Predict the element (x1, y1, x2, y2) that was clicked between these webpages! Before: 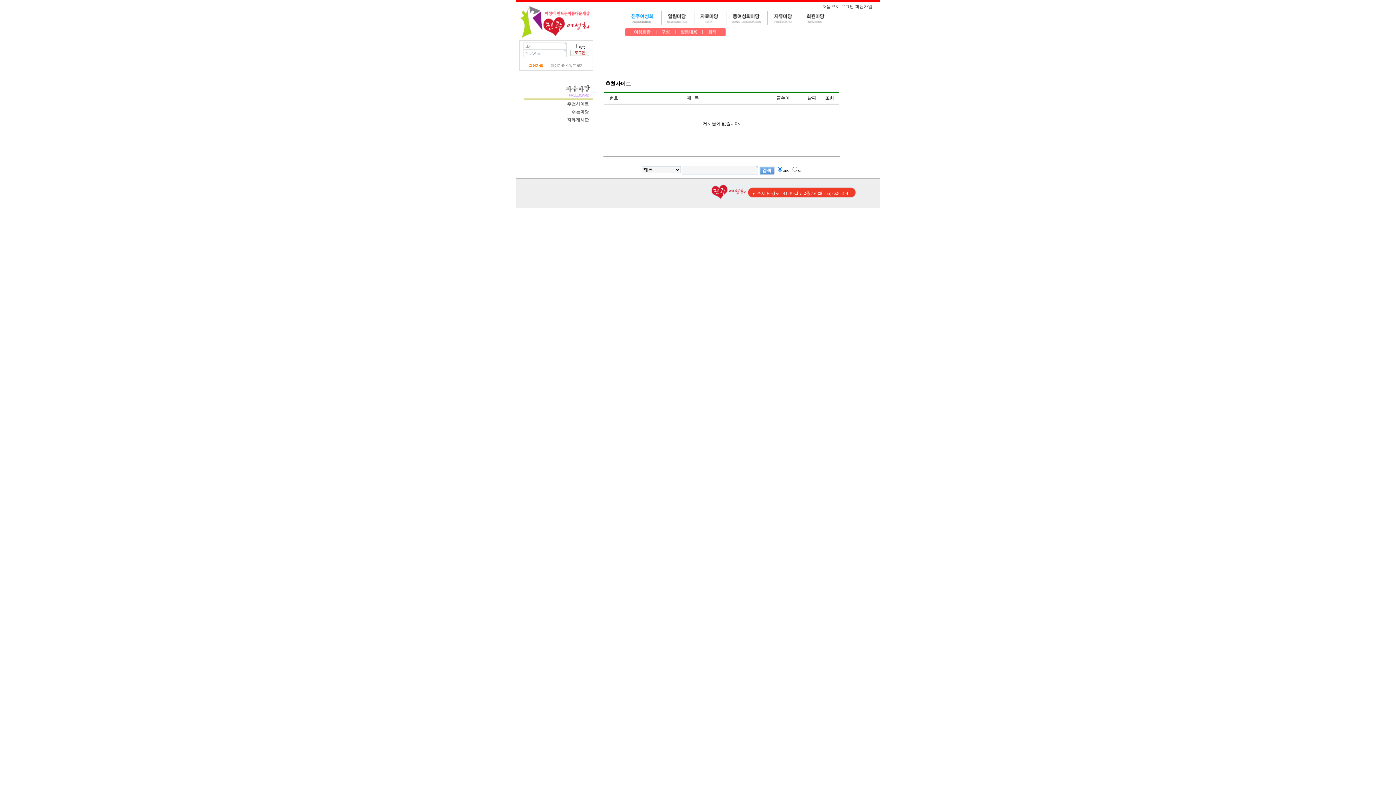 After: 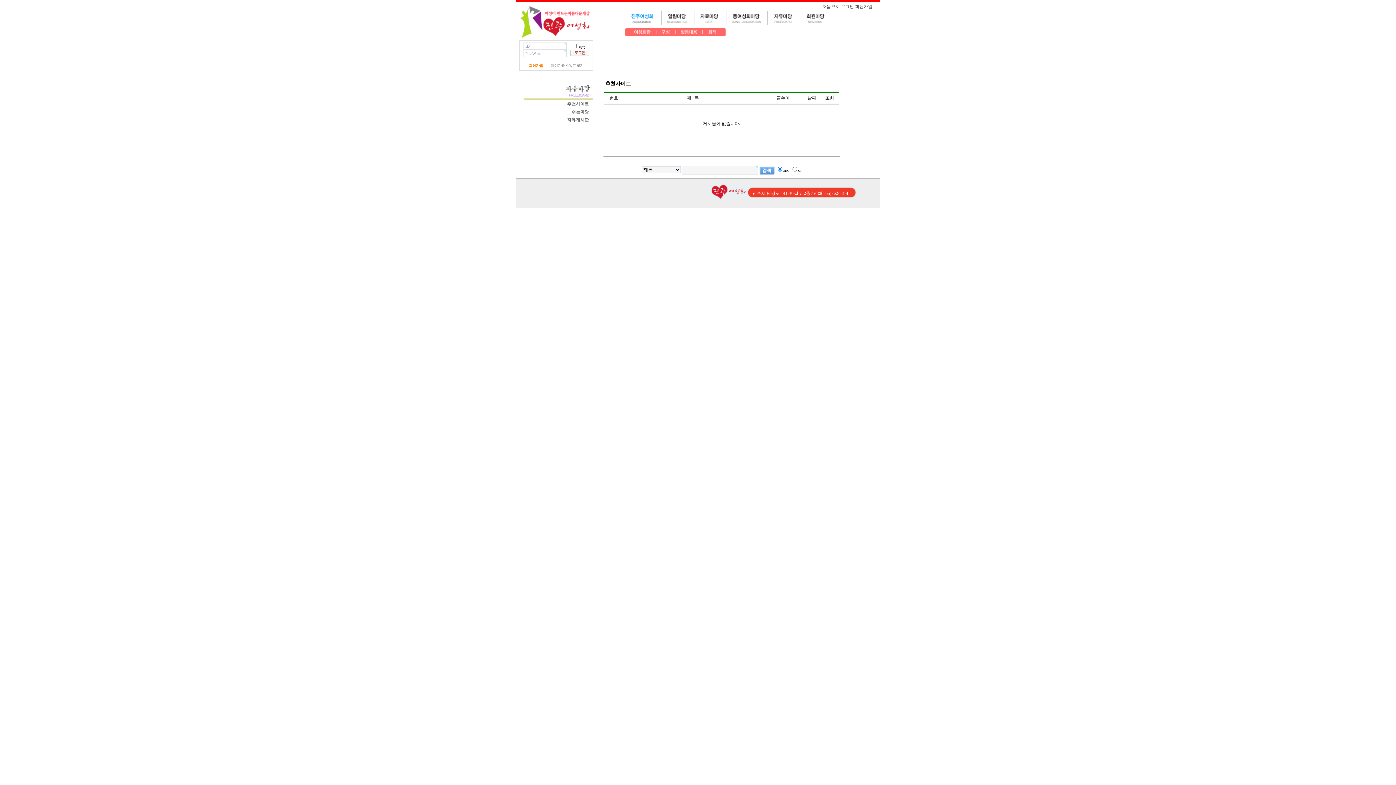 Action: label: 날짜 bbox: (807, 95, 816, 100)